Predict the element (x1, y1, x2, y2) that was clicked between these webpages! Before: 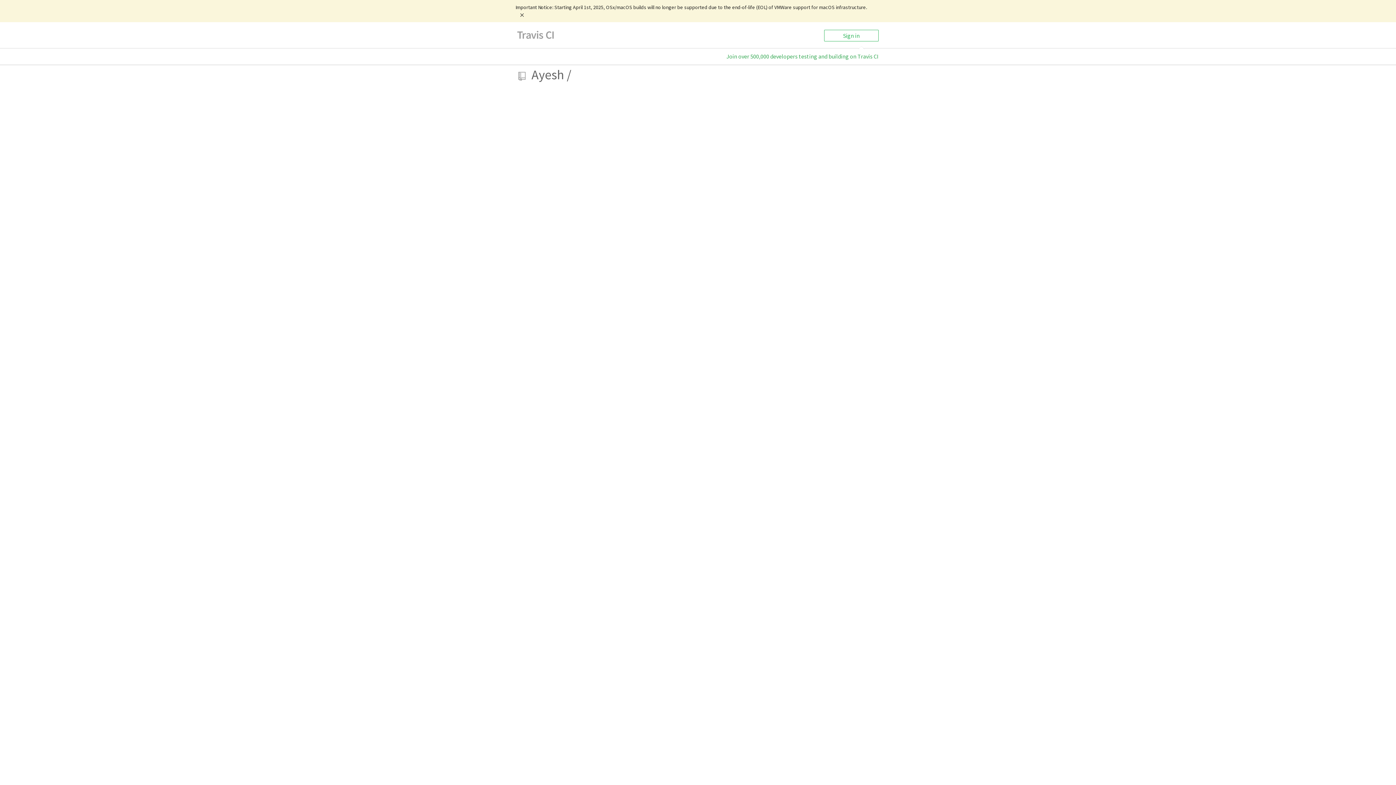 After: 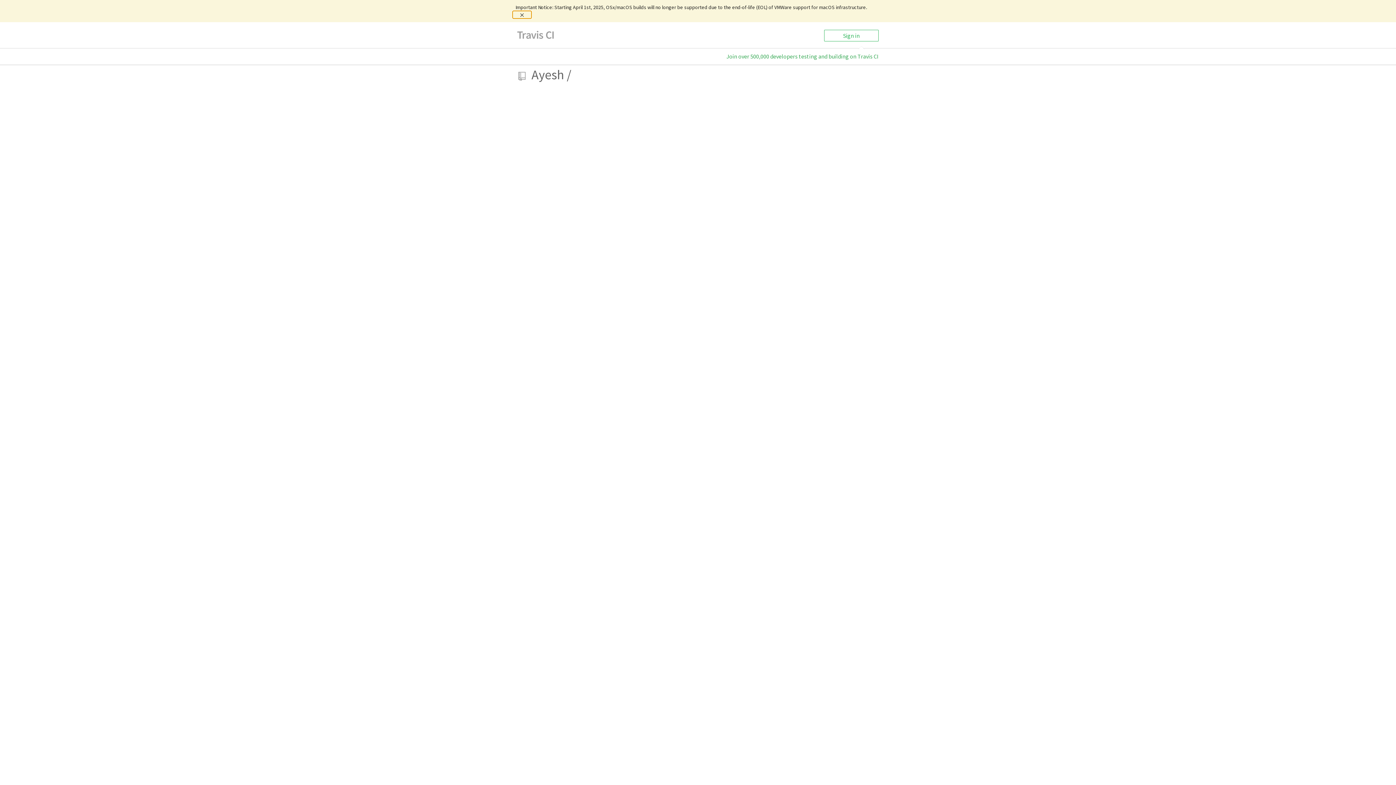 Action: bbox: (512, 10, 531, 18)